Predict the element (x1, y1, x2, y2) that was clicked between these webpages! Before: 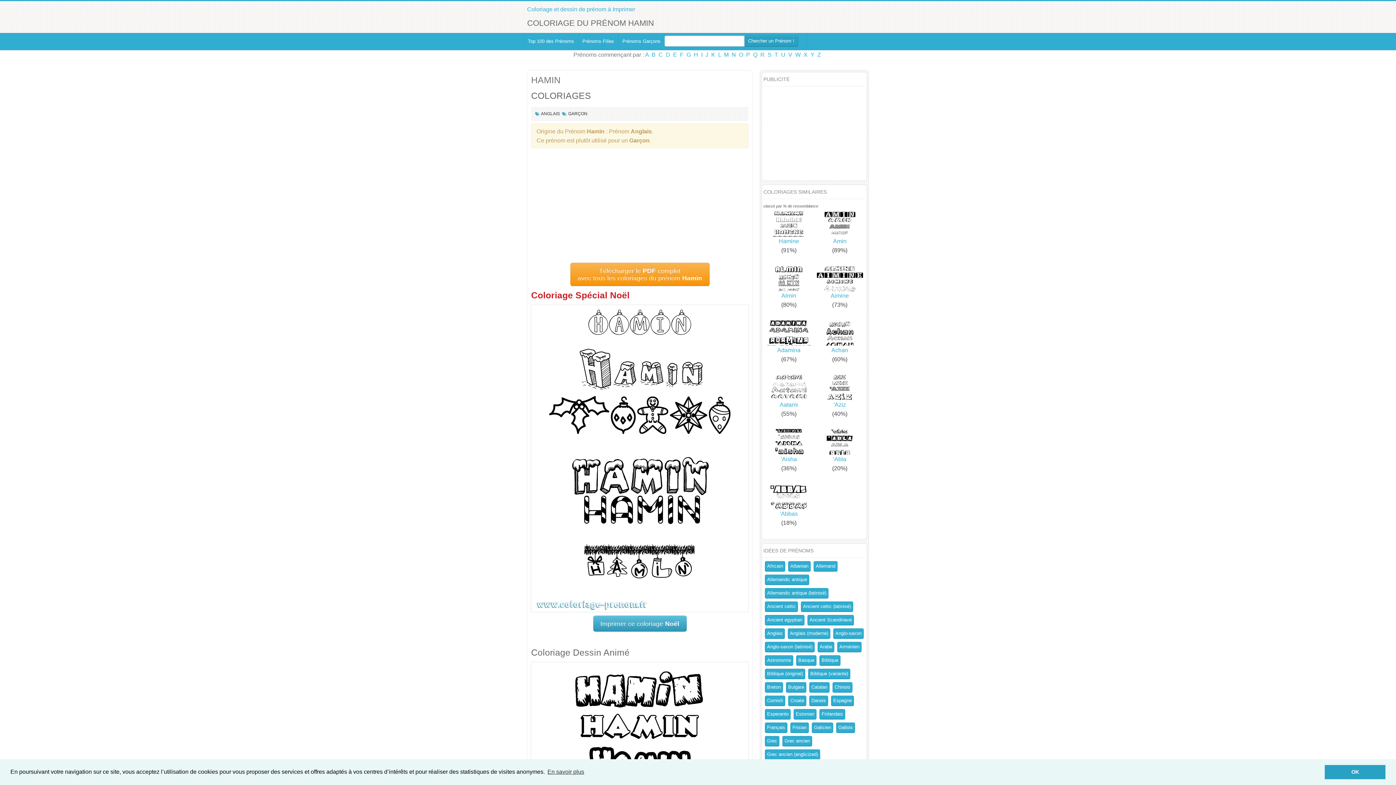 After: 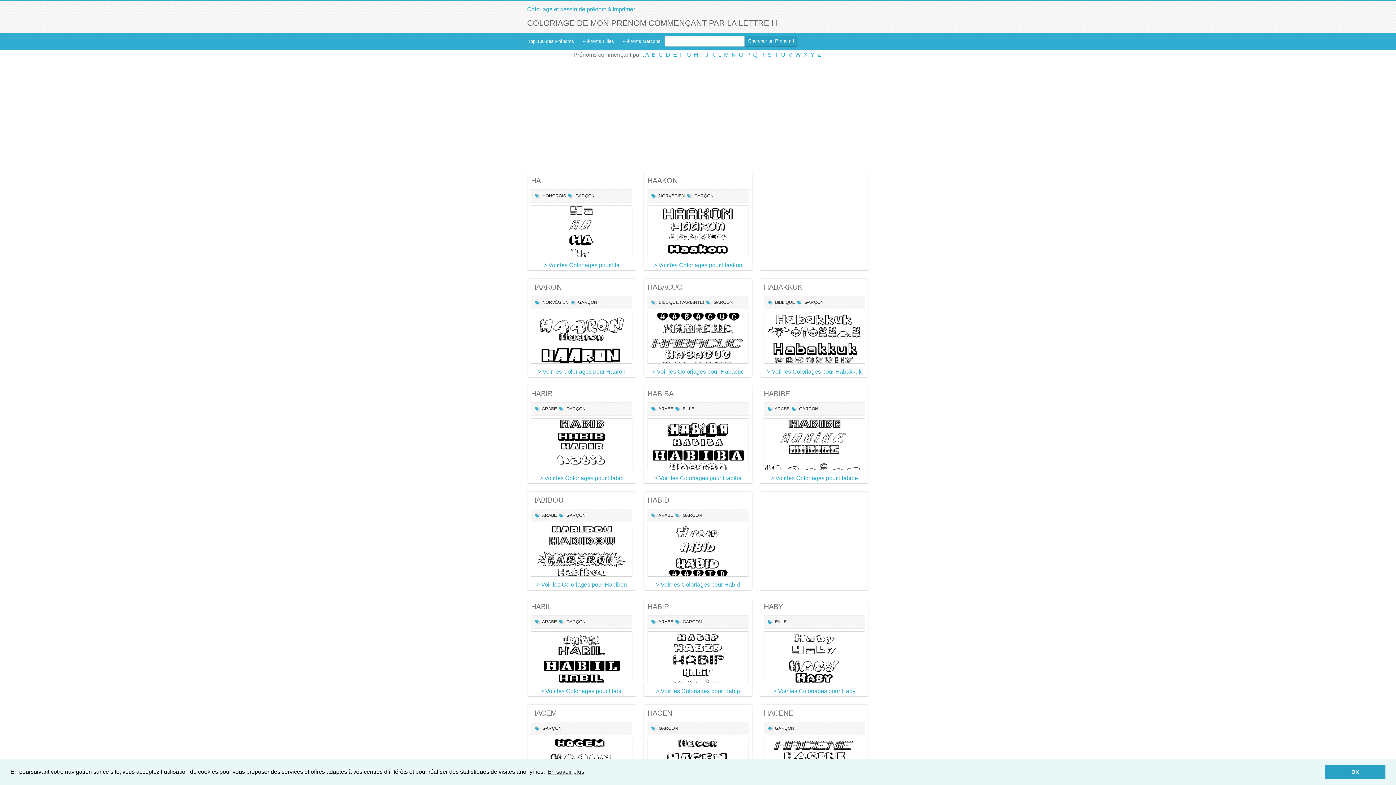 Action: label: H bbox: (694, 51, 698, 57)